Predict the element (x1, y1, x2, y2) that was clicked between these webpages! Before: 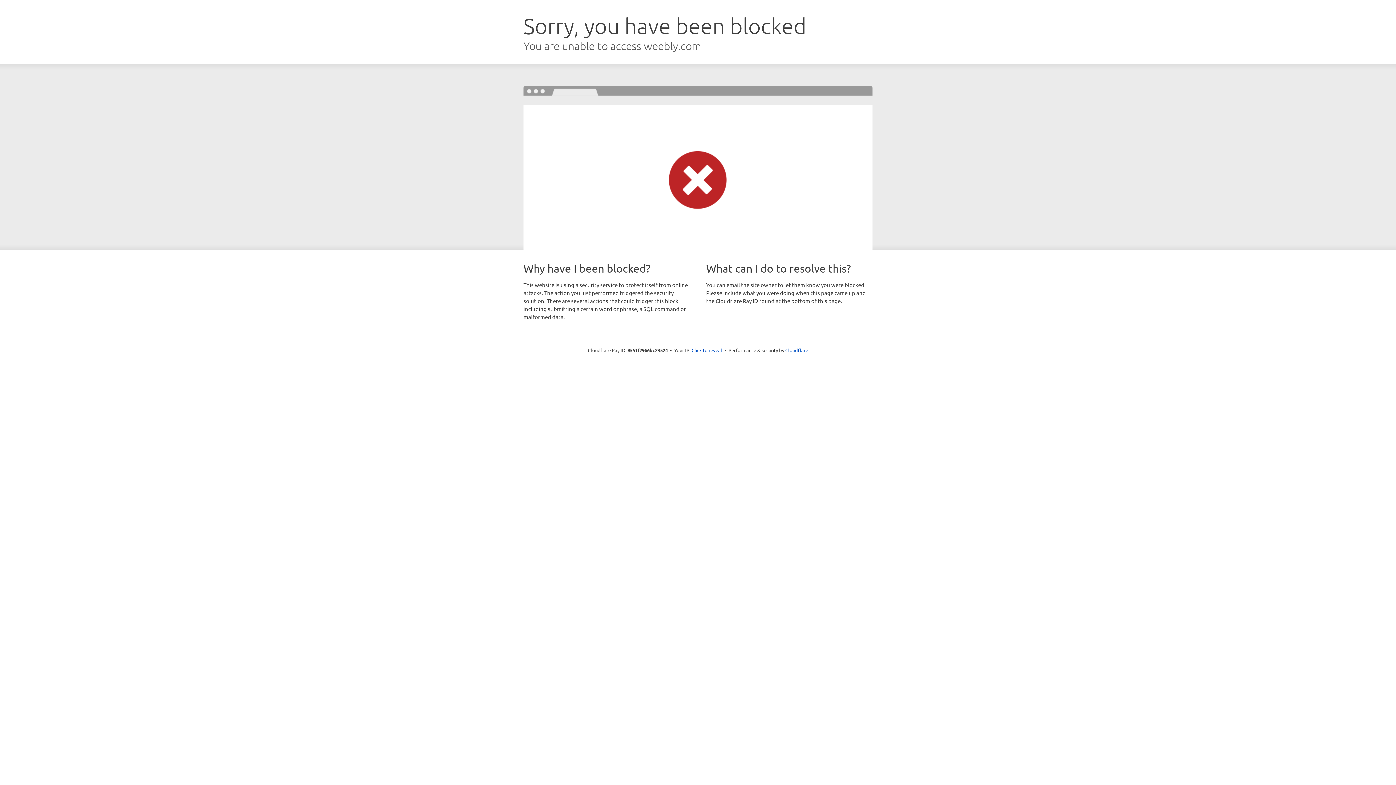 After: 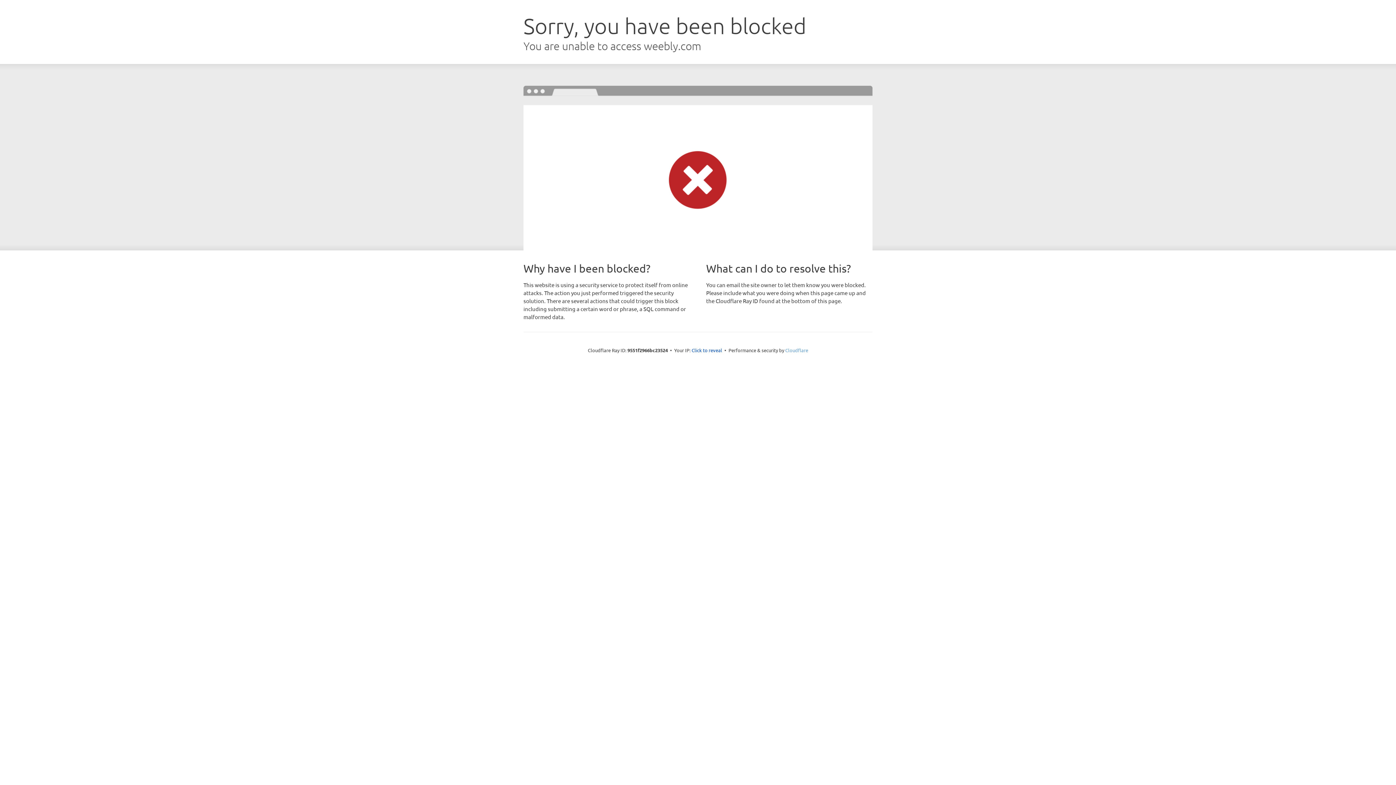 Action: label: Cloudflare bbox: (785, 347, 808, 353)